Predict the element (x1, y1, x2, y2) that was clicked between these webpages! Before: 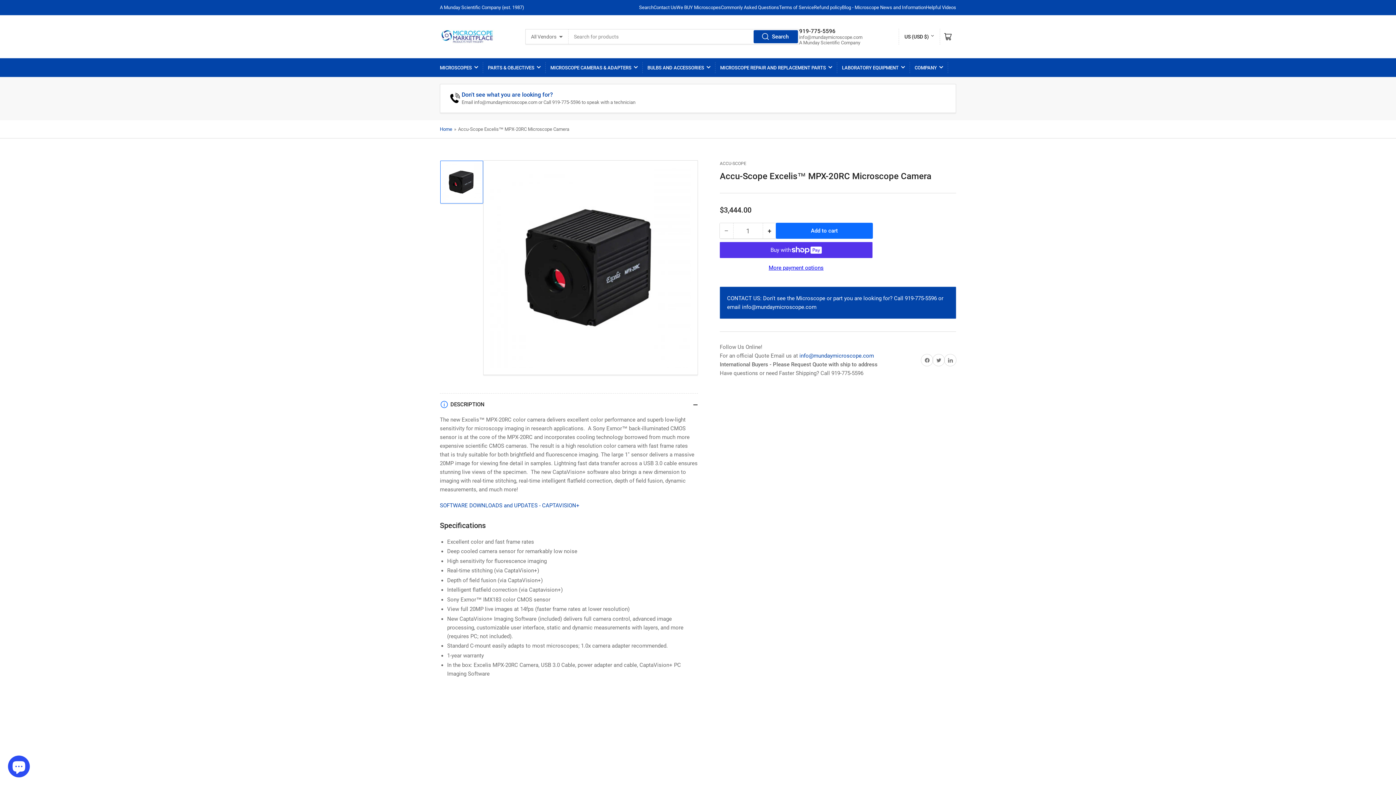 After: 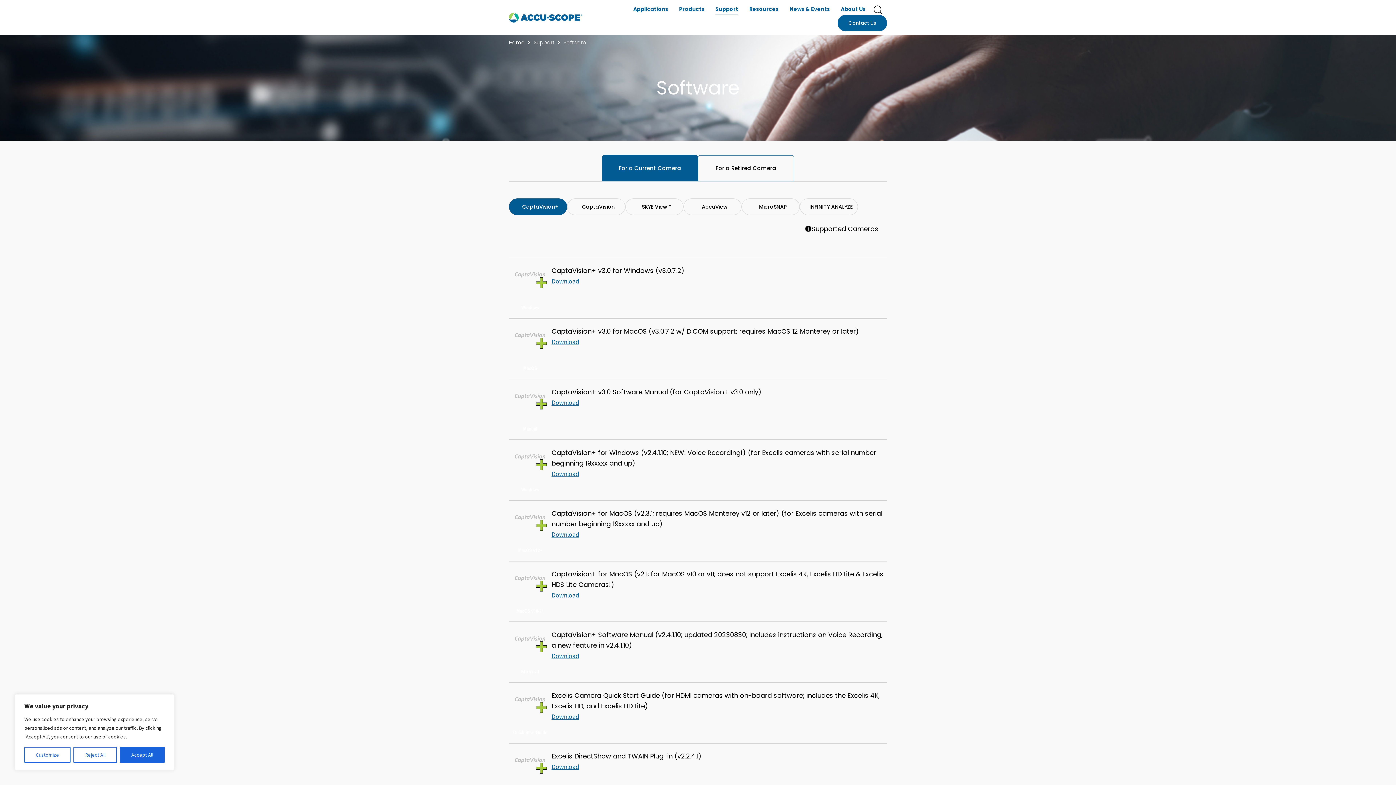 Action: bbox: (440, 502, 579, 508) label: SOFTWARE DOWNLOADS and UPDATES - CAPTAVISION+